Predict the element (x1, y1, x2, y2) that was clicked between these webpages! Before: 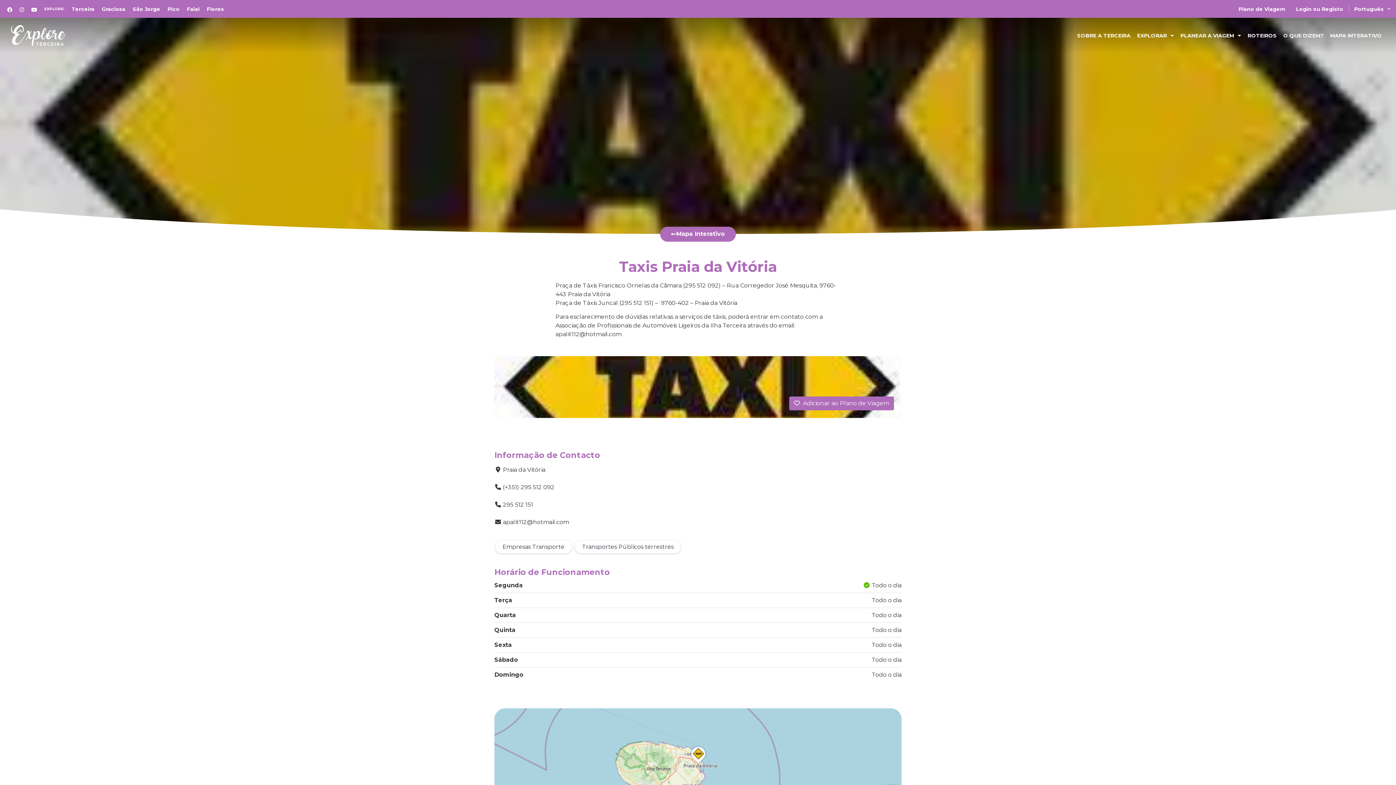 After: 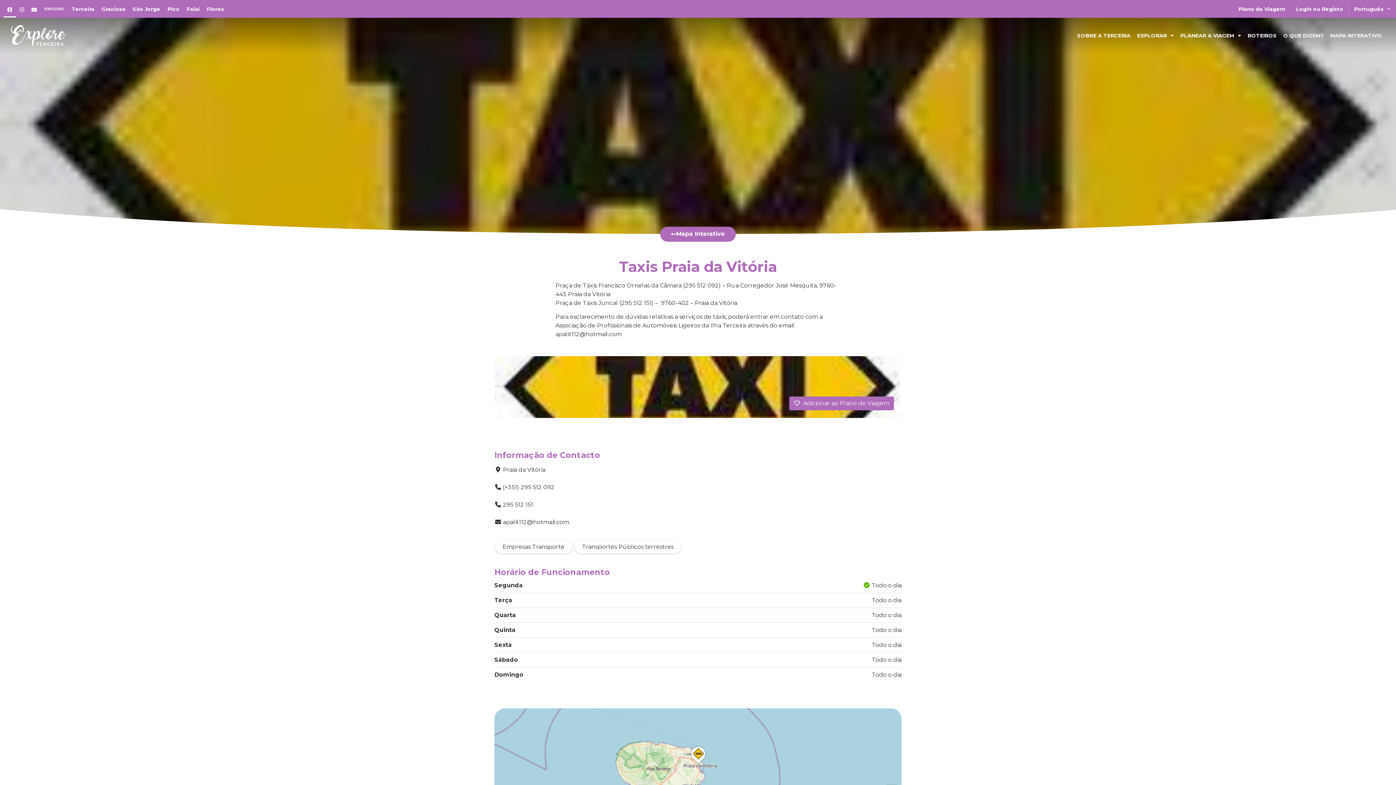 Action: bbox: (3, 2, 16, 17)